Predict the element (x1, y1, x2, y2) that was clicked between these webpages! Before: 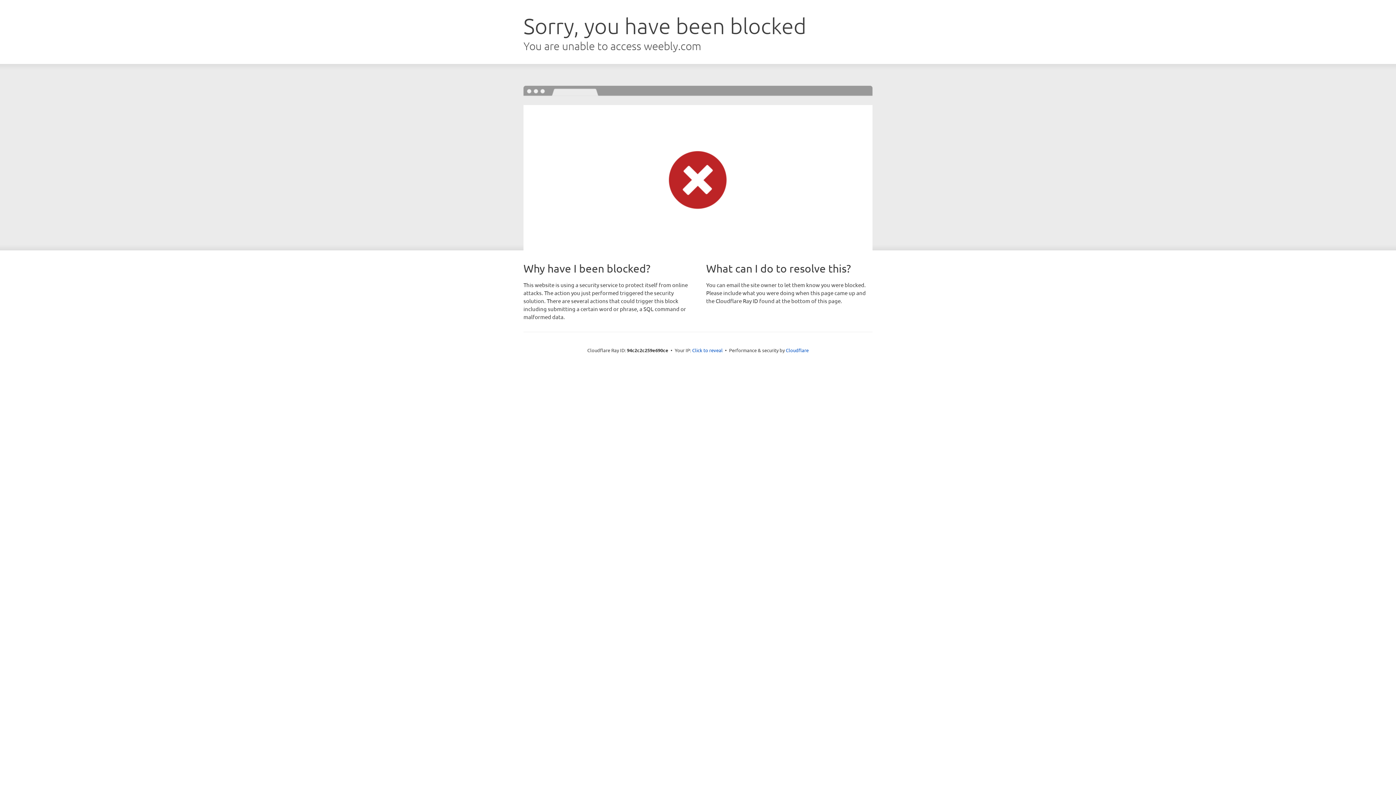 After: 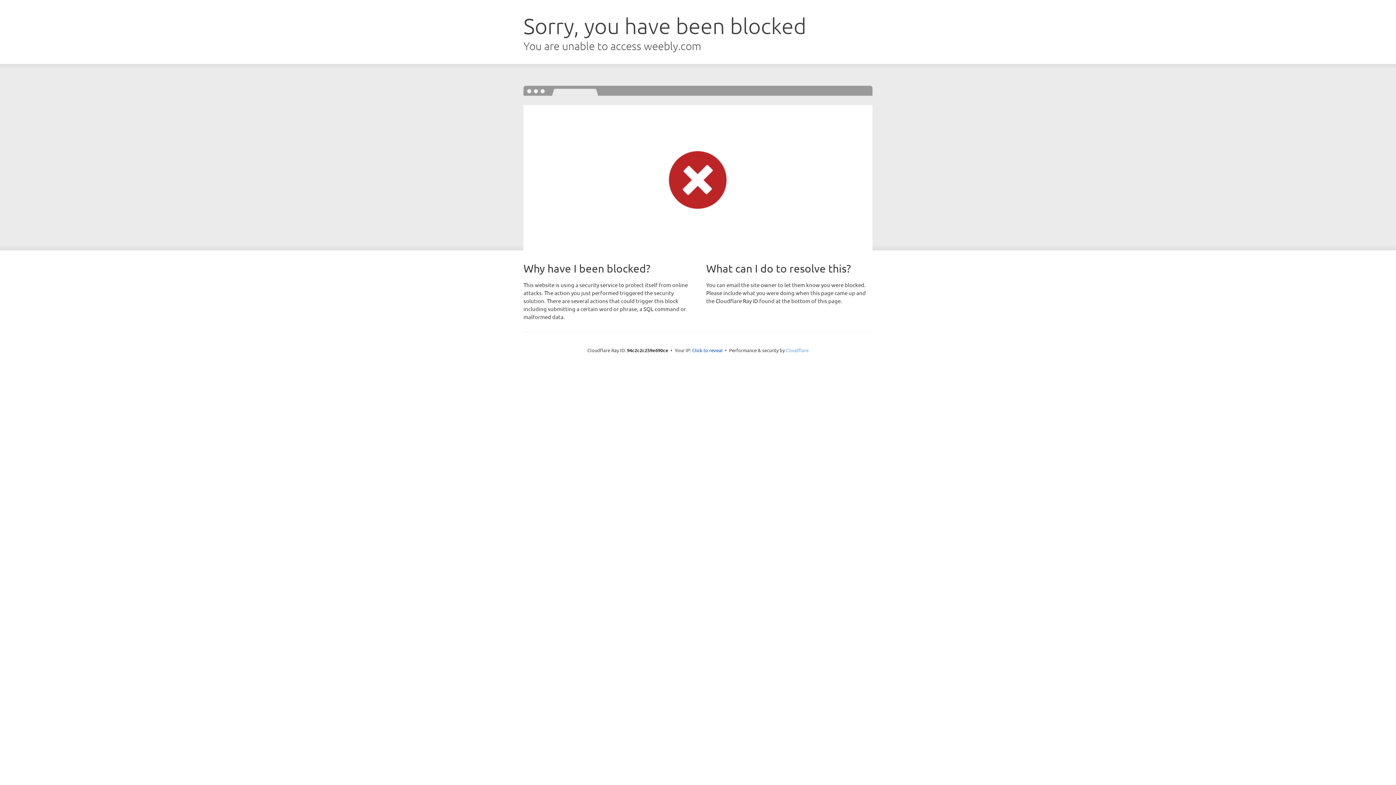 Action: label: Cloudflare bbox: (786, 347, 808, 353)